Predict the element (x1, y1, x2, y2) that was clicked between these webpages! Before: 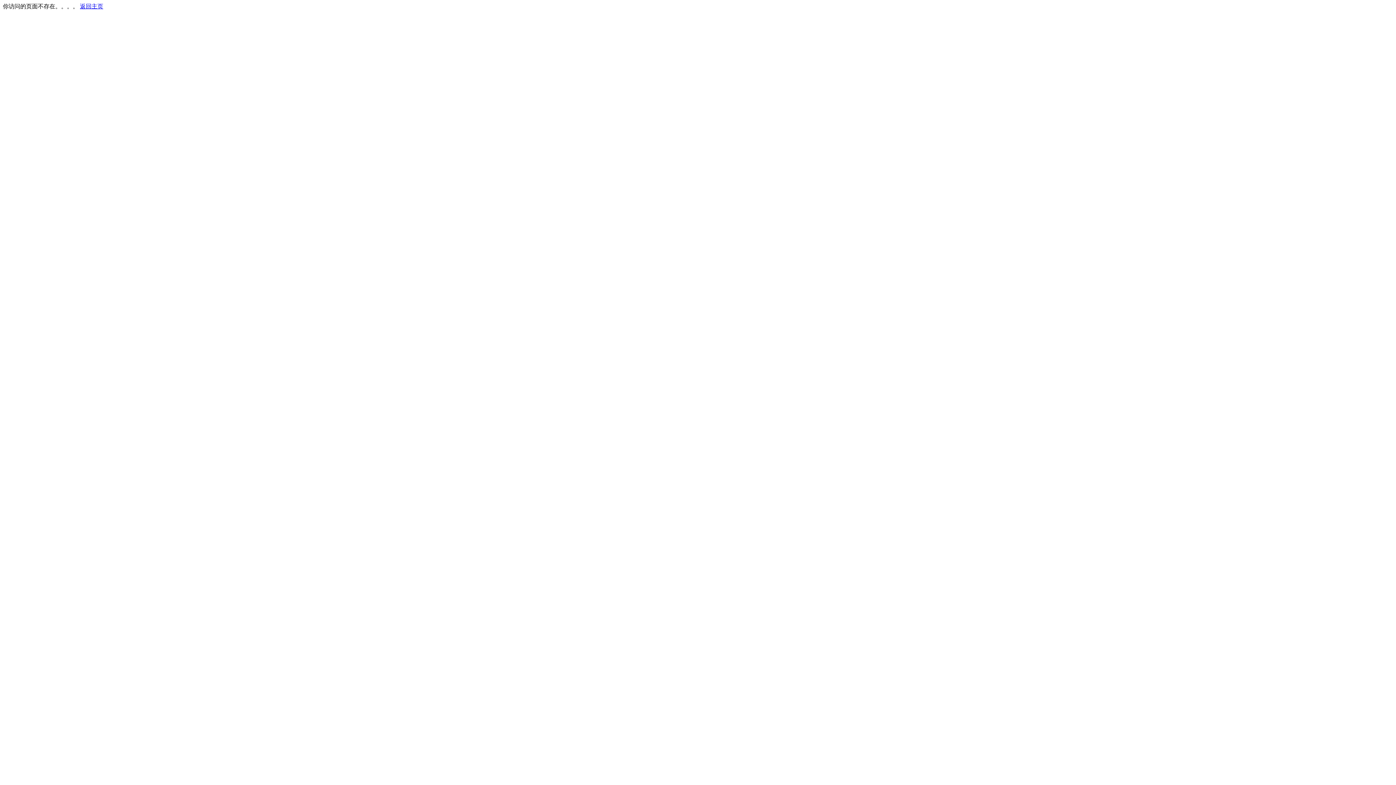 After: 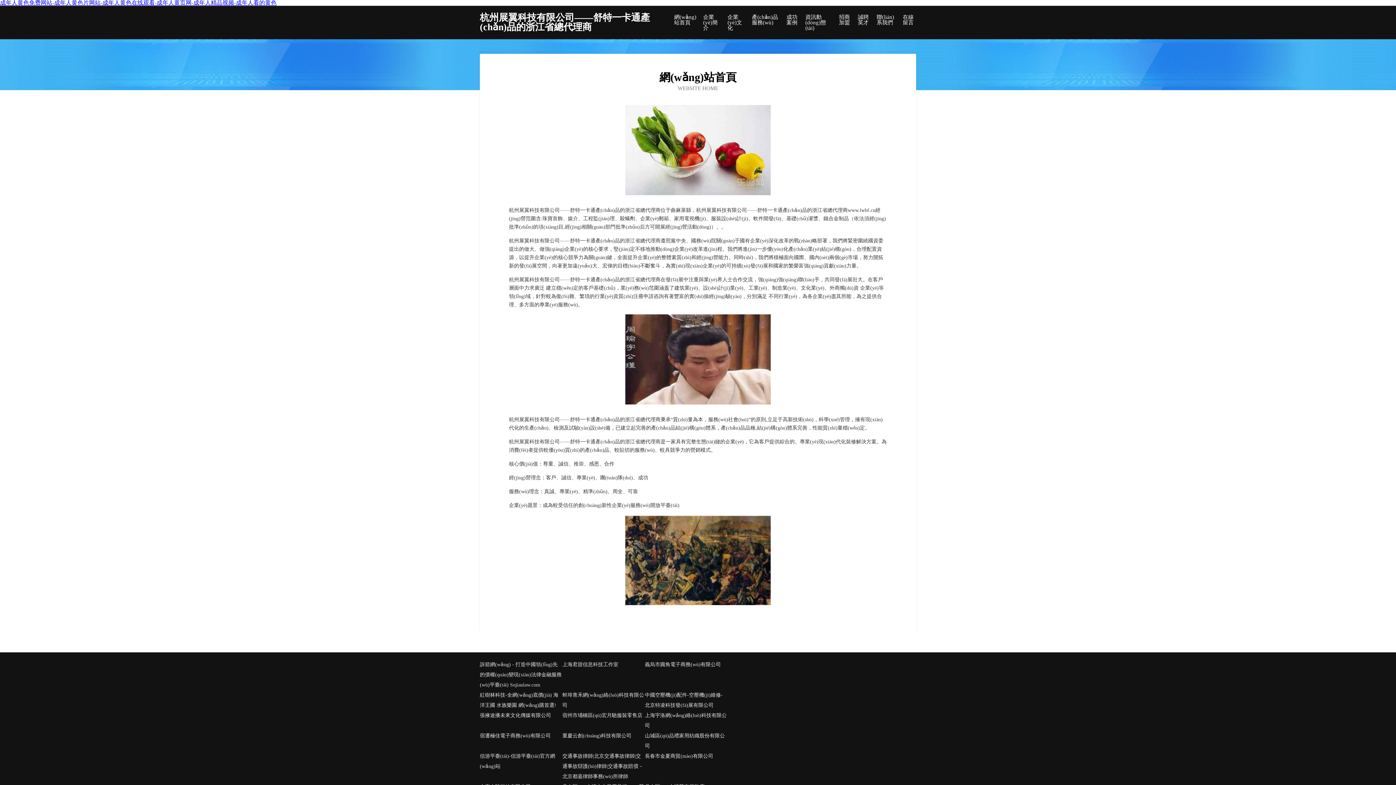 Action: label: 返回主页 bbox: (80, 3, 103, 9)